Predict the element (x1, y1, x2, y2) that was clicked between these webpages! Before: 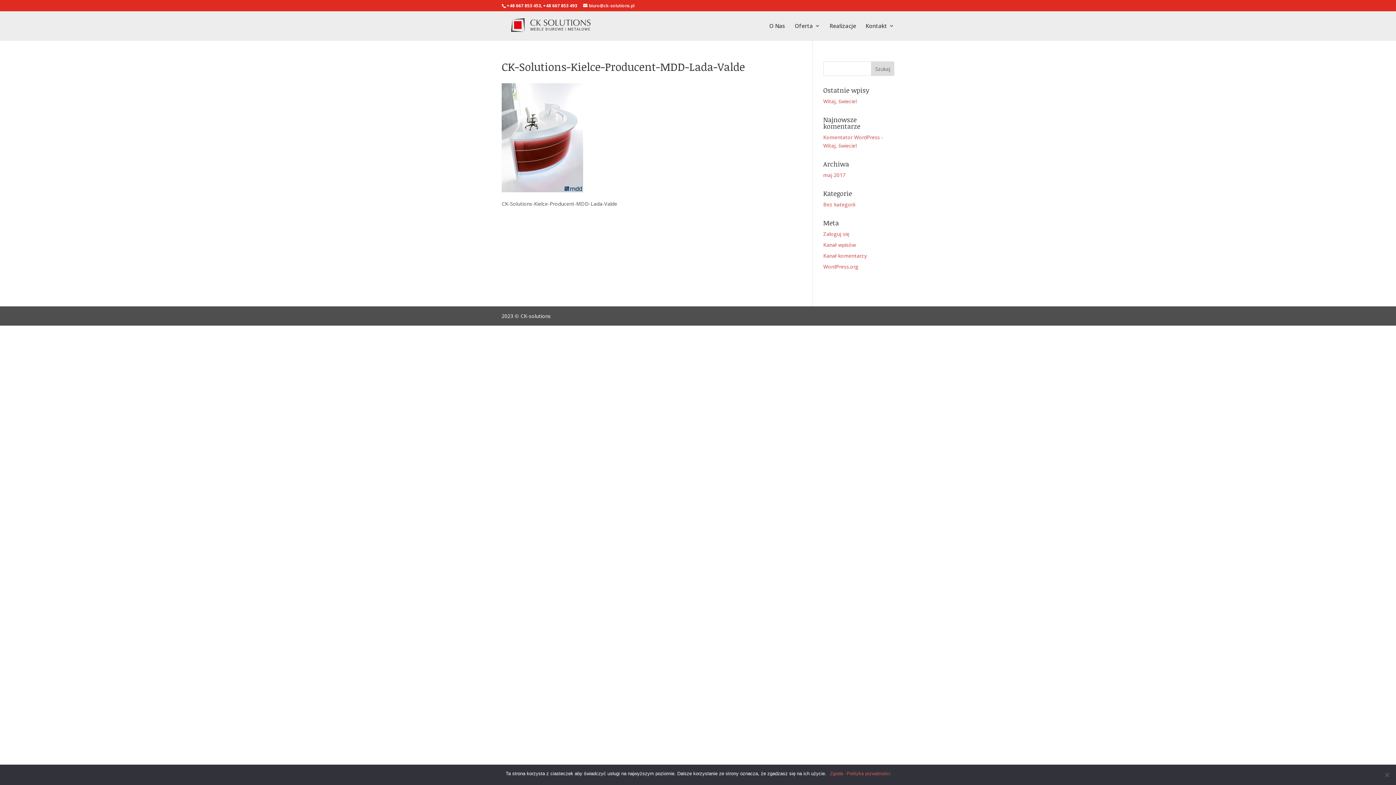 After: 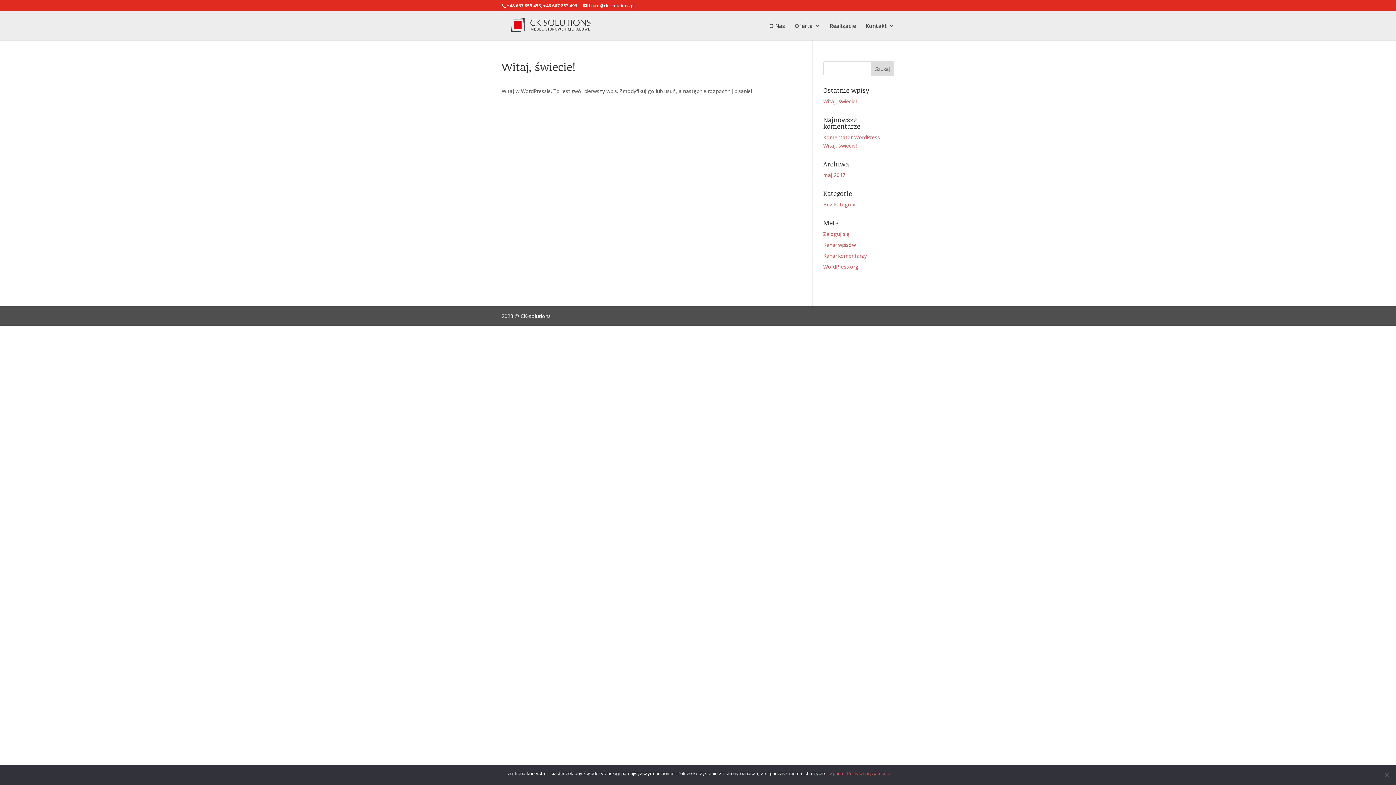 Action: bbox: (823, 142, 856, 149) label: Witaj, świecie!